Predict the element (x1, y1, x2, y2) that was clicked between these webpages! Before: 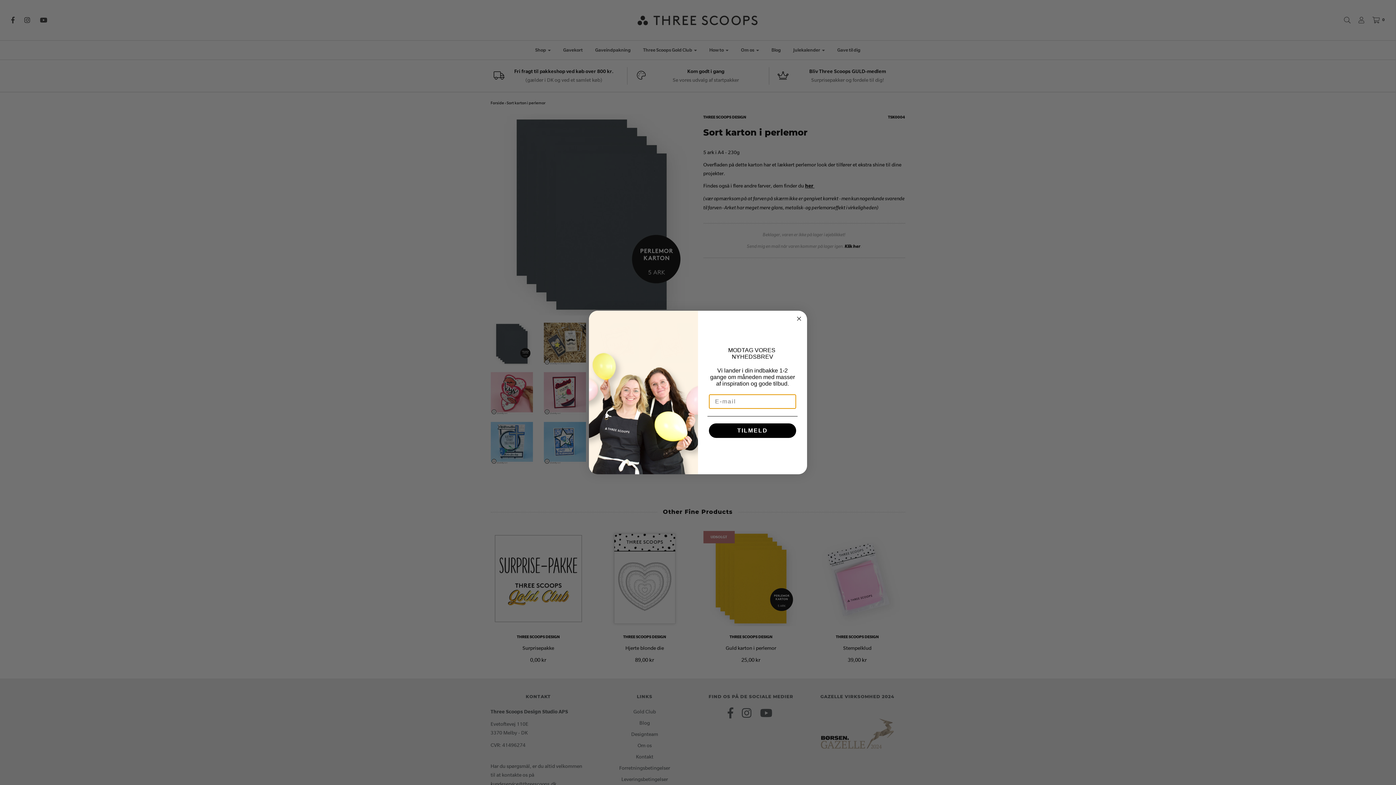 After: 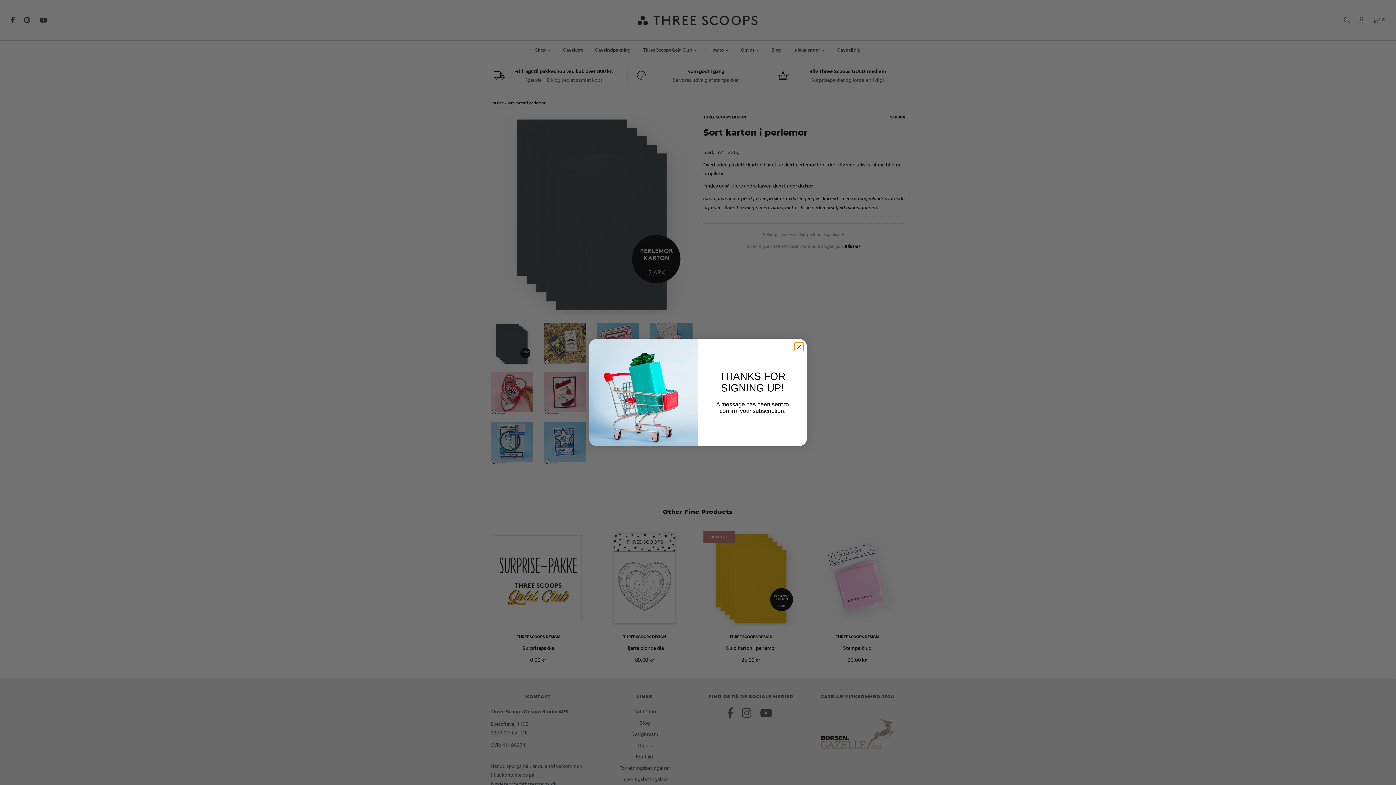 Action: label: TILMELD bbox: (709, 423, 796, 438)